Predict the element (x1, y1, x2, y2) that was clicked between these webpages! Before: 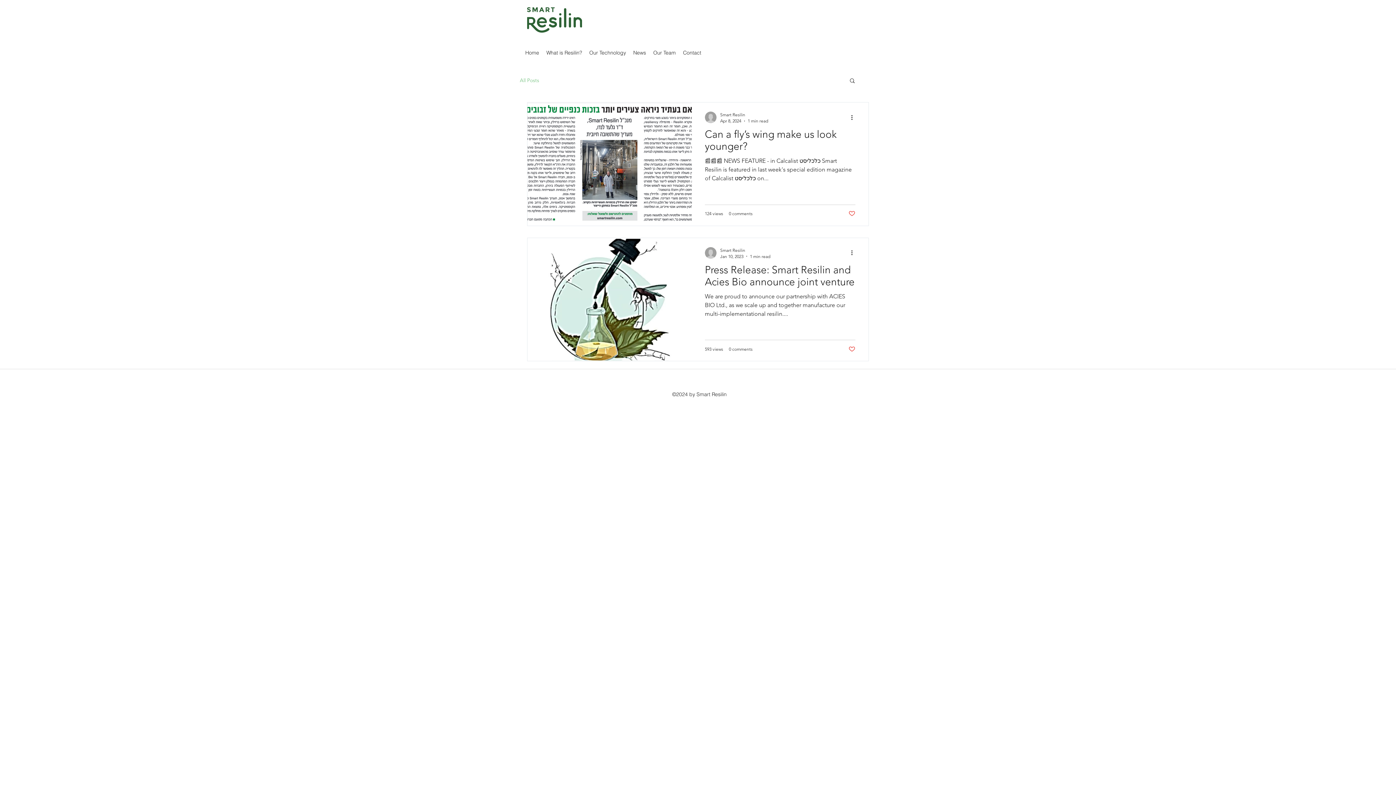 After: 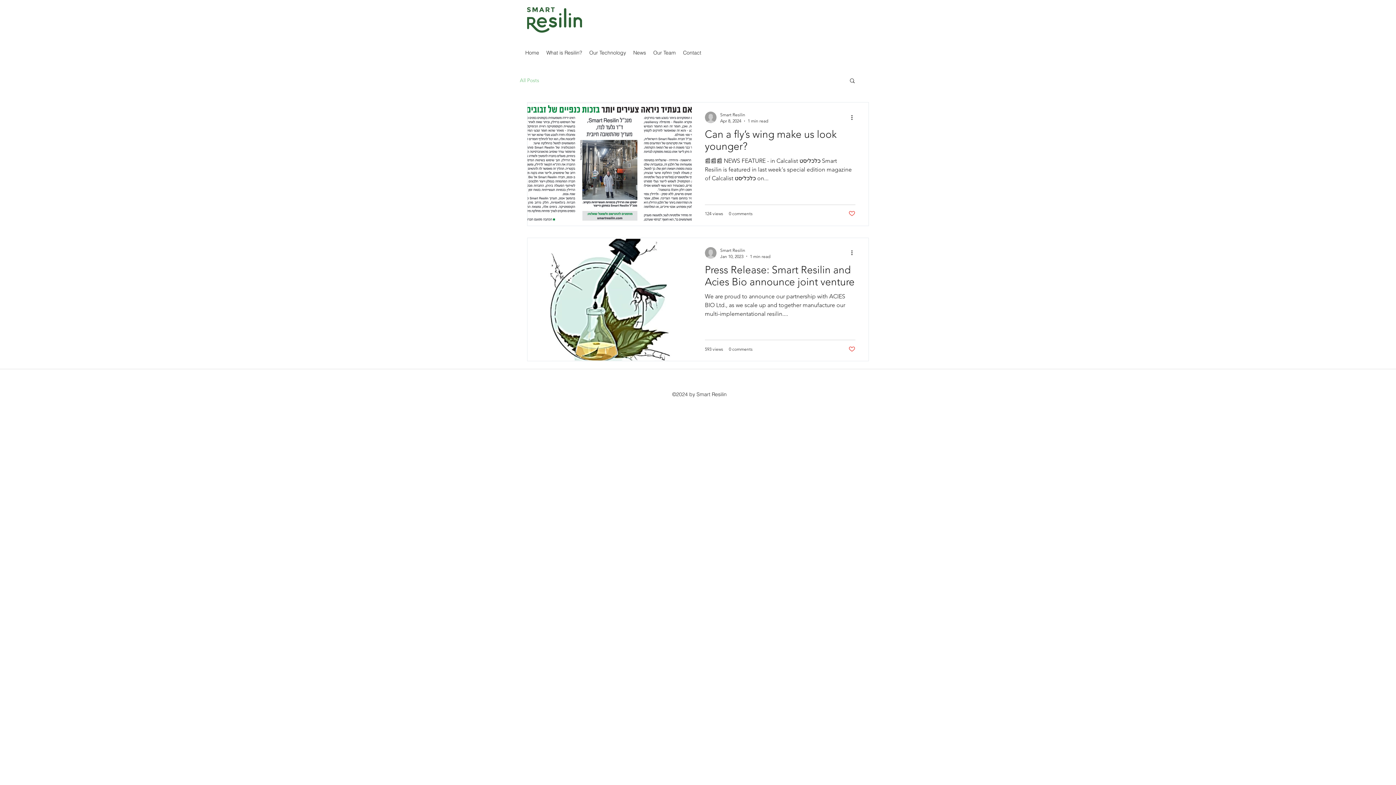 Action: bbox: (848, 345, 855, 352) label: Like post